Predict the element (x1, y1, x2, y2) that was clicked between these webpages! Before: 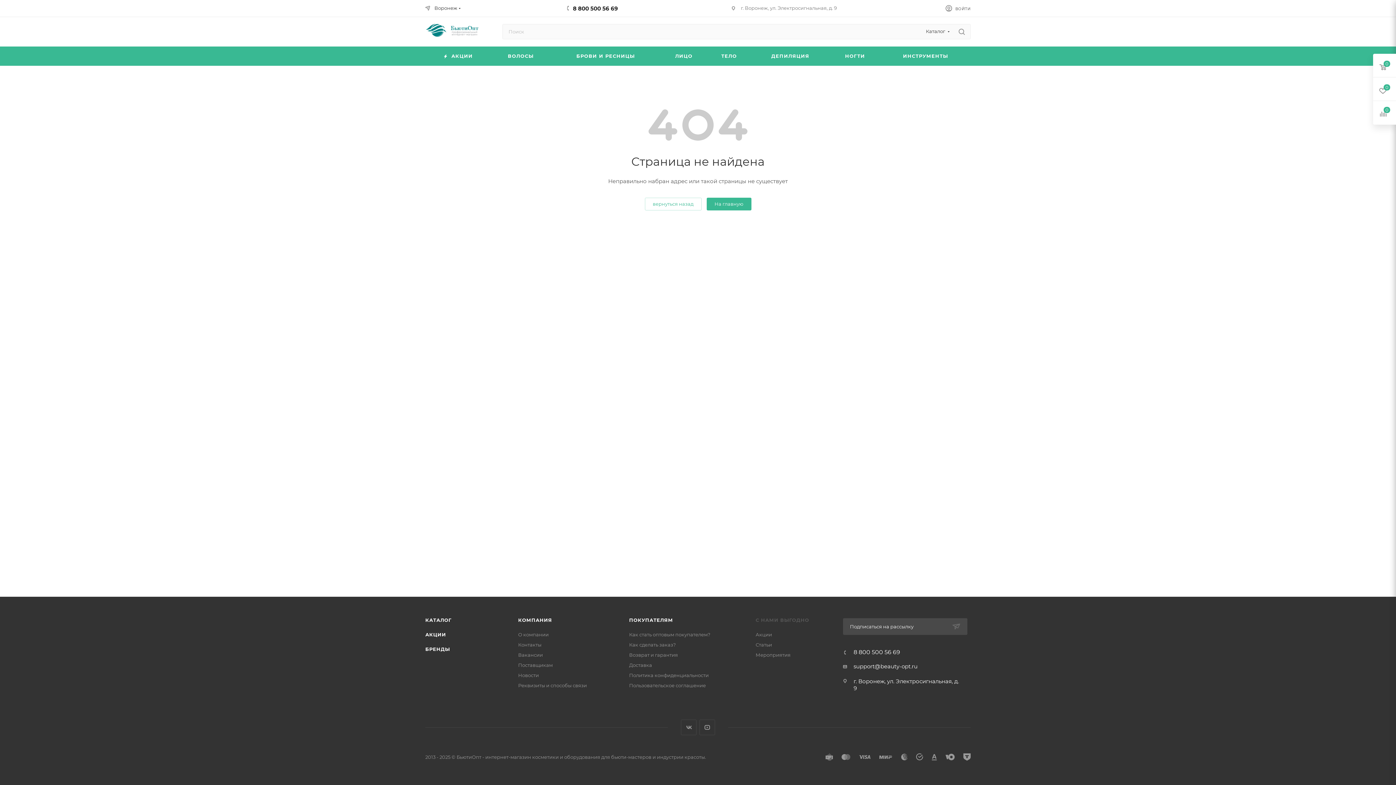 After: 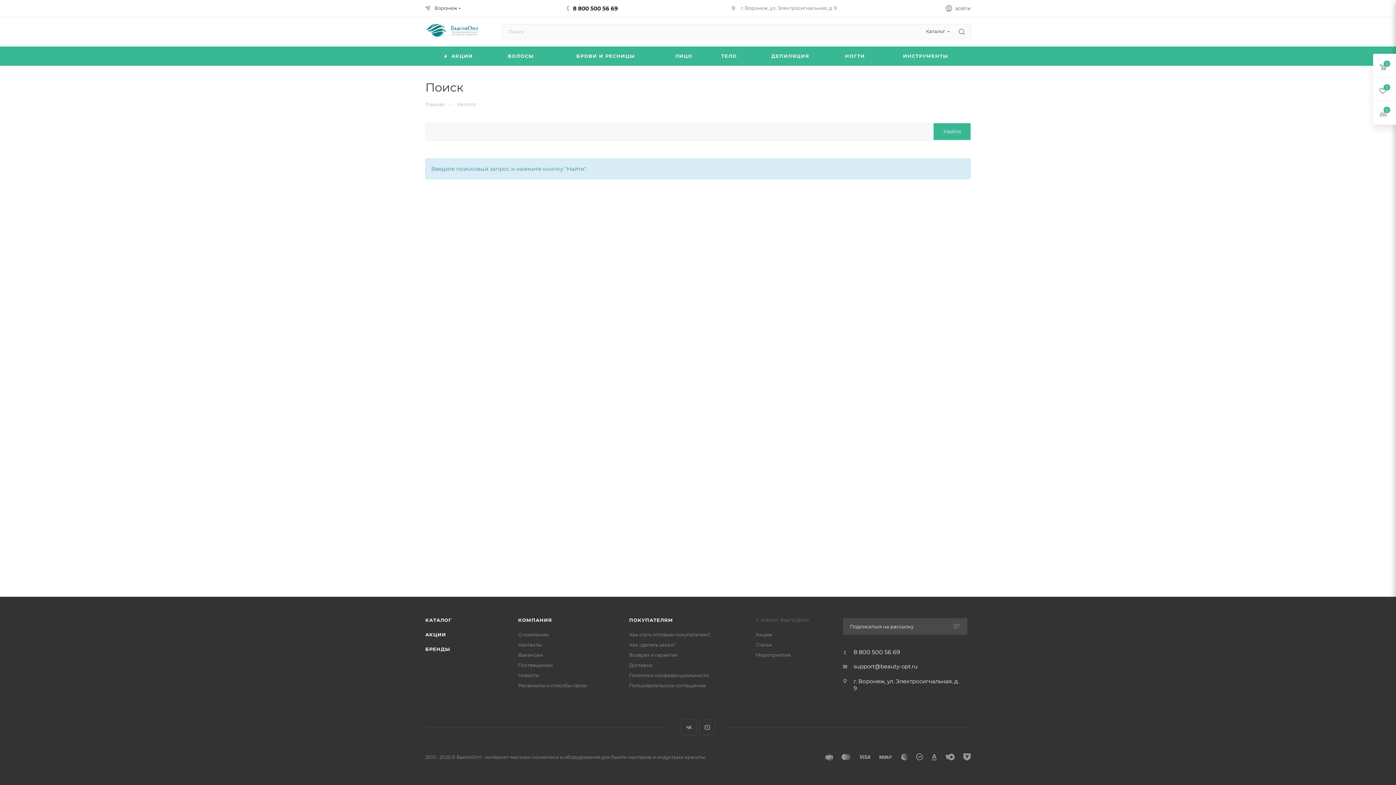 Action: bbox: (953, 24, 970, 39)